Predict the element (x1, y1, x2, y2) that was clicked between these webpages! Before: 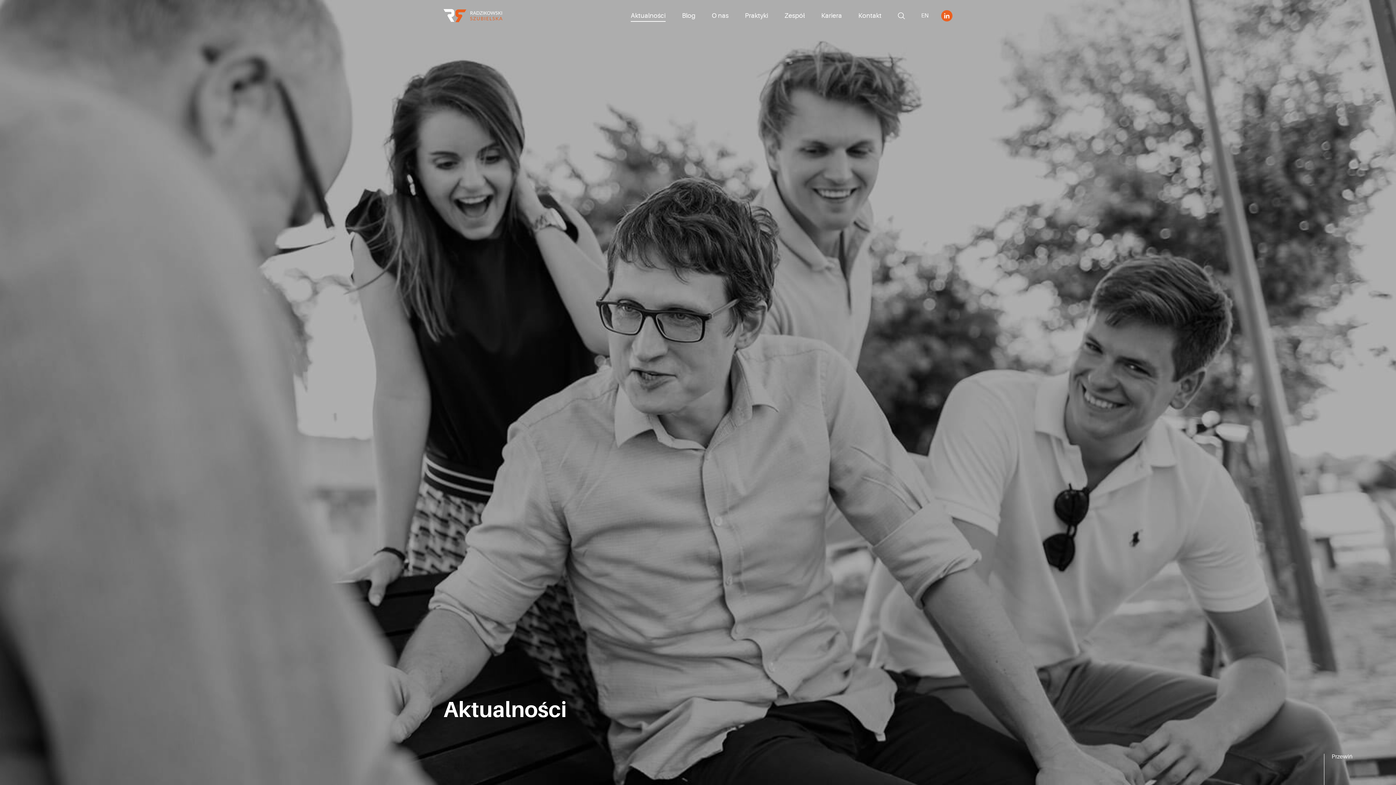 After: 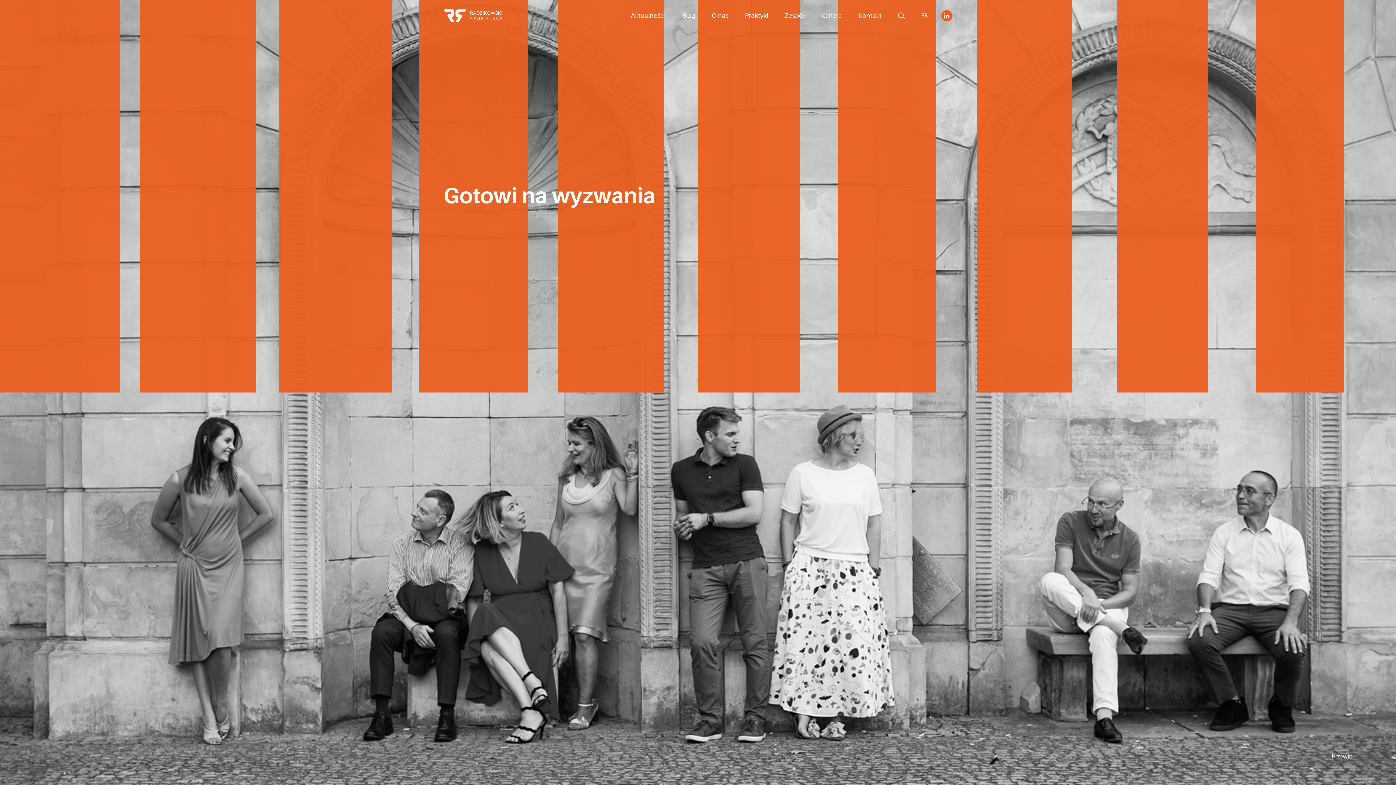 Action: bbox: (443, 8, 502, 22)